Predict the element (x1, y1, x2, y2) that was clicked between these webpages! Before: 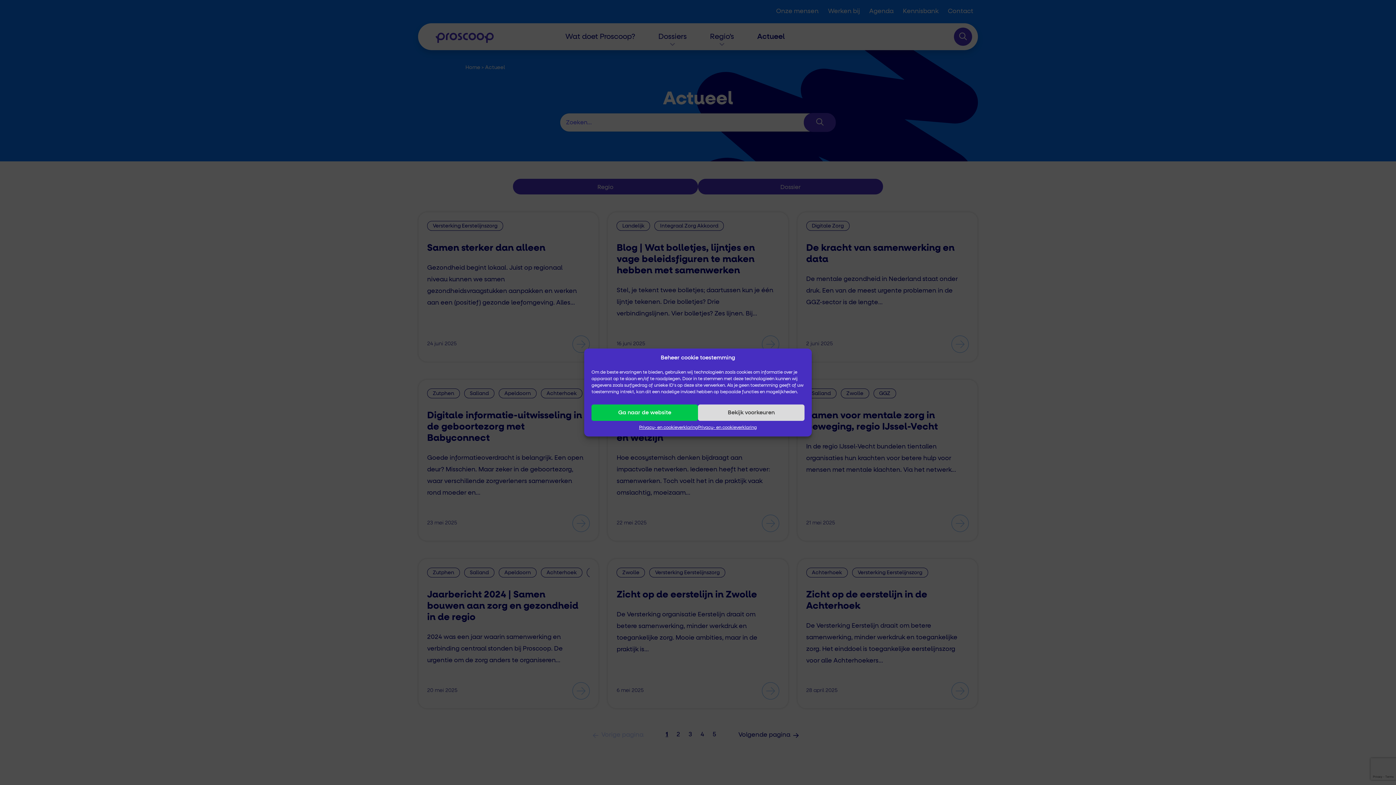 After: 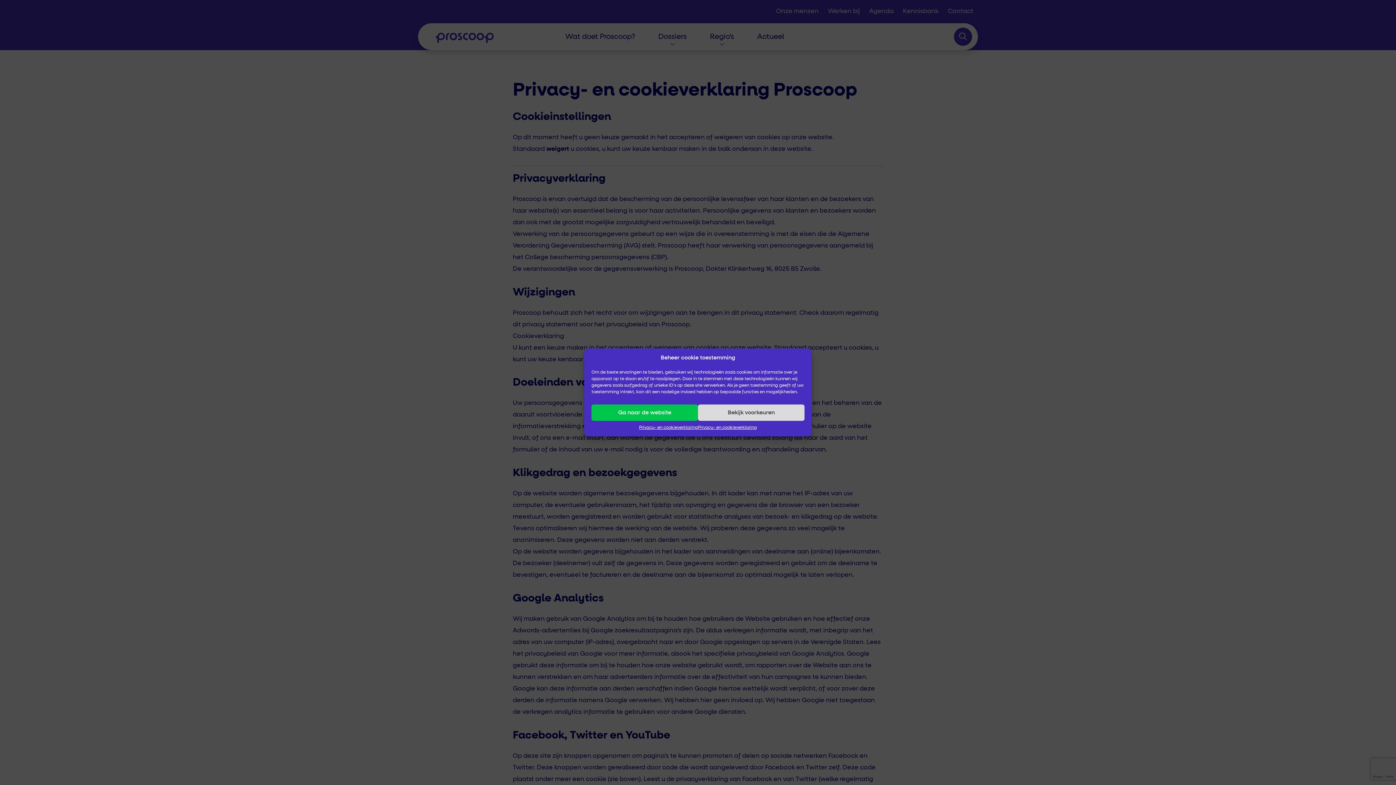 Action: label: Privacy- en cookieverklaring bbox: (698, 424, 757, 431)